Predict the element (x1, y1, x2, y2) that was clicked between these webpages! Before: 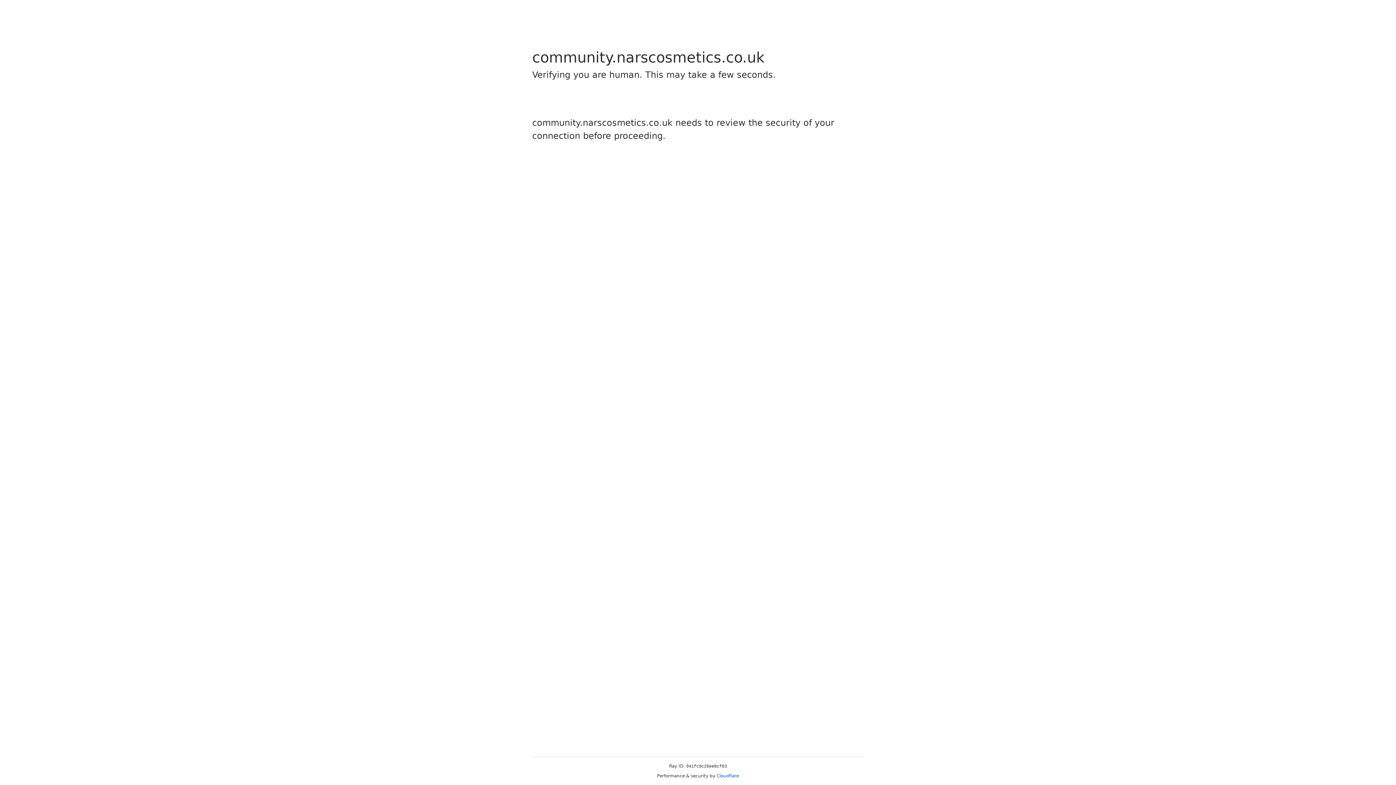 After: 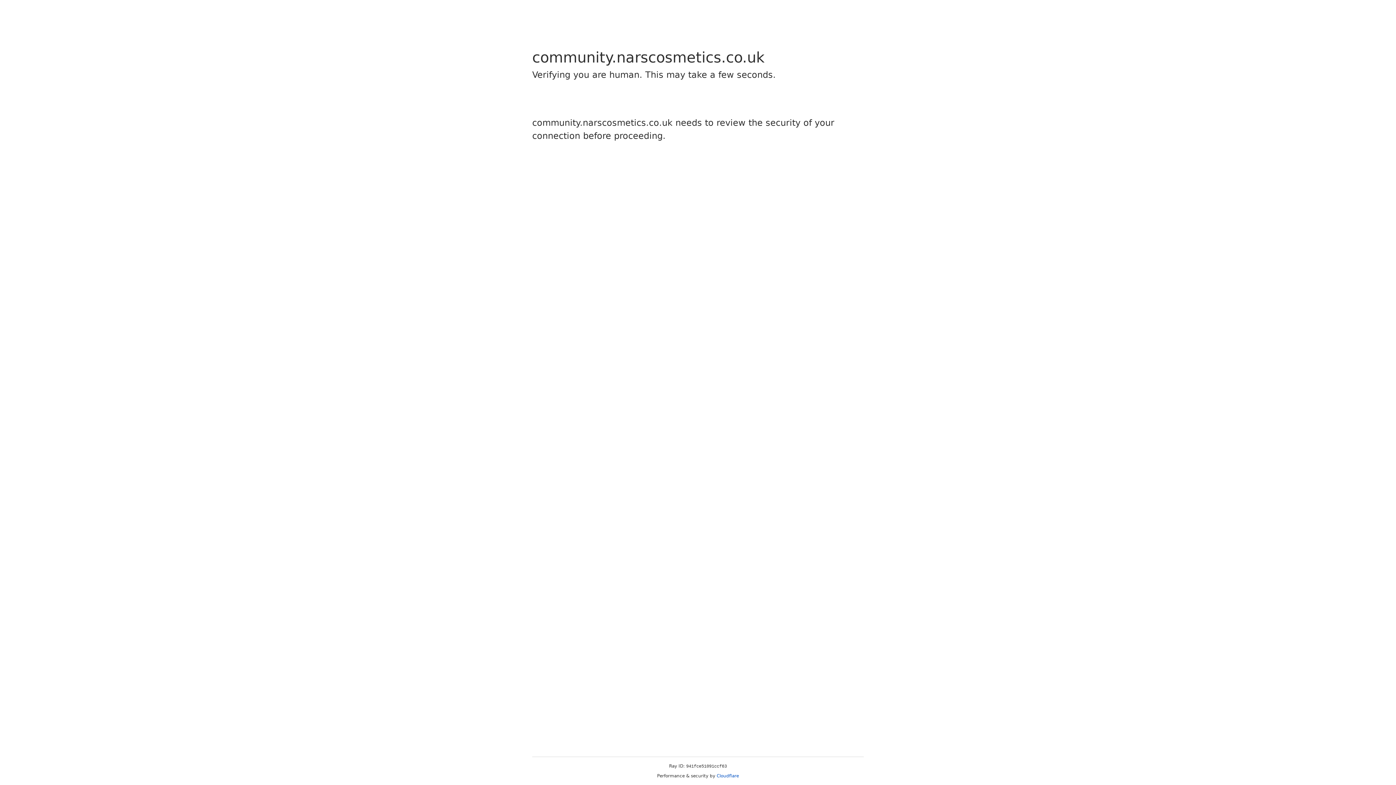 Action: bbox: (716, 773, 739, 778) label: Cloudflare